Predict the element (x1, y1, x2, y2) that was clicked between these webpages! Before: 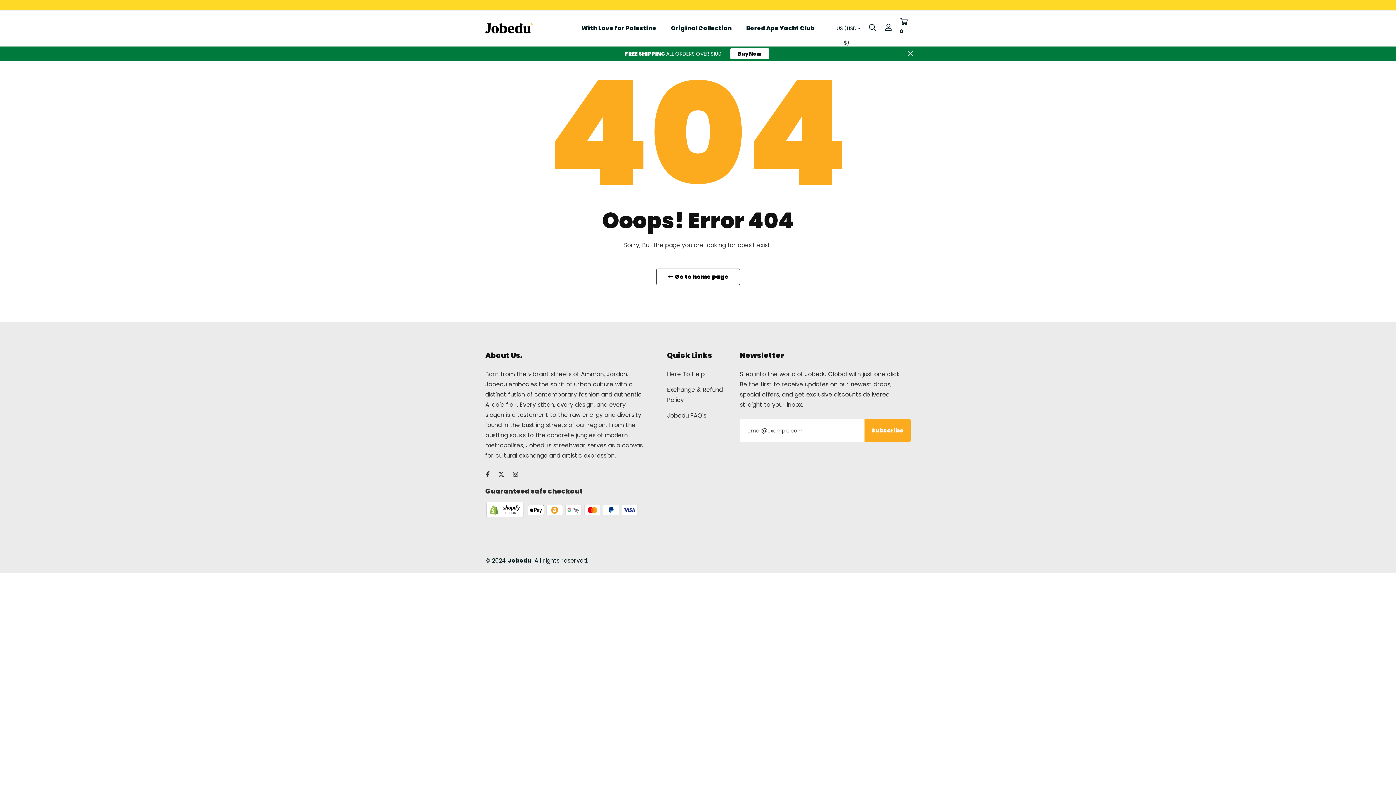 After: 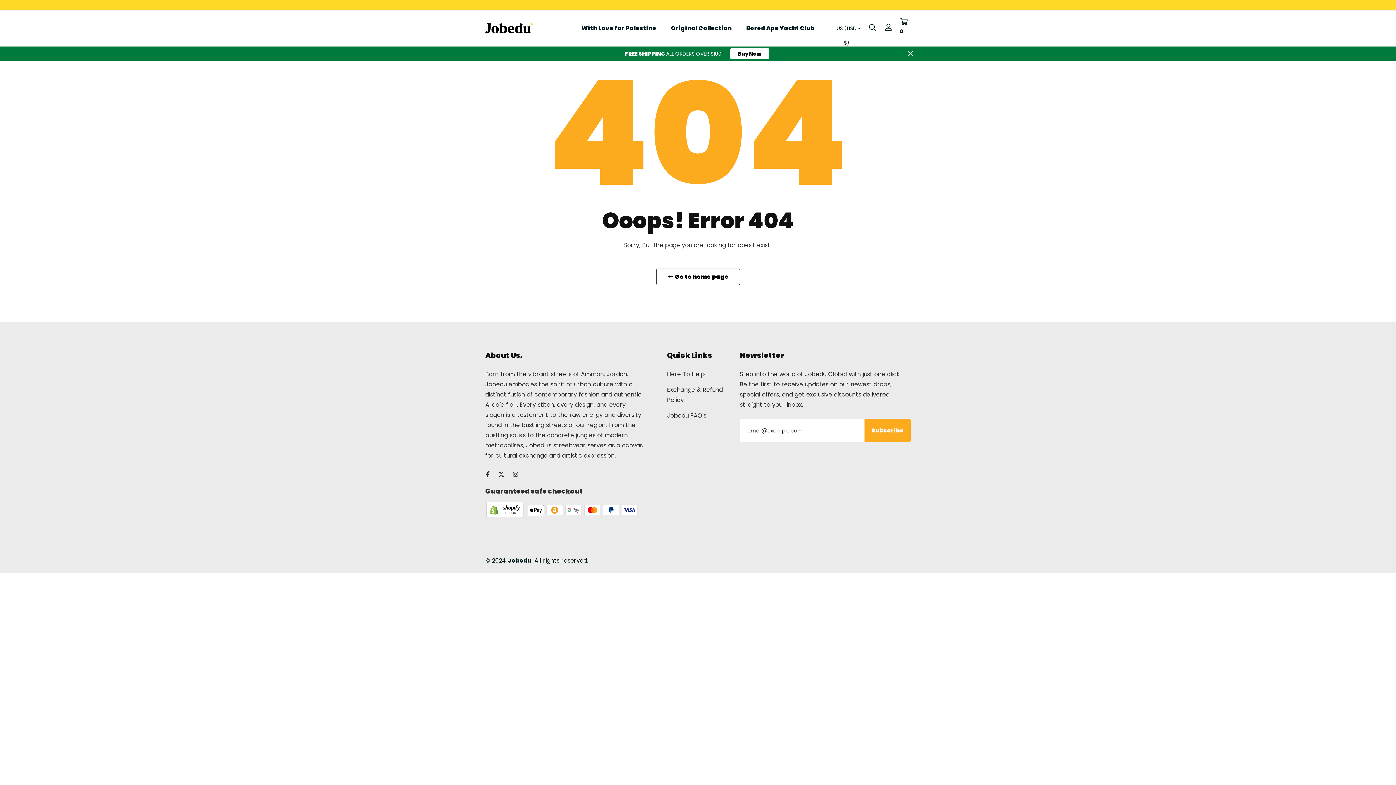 Action: label:   bbox: (485, 505, 526, 514)